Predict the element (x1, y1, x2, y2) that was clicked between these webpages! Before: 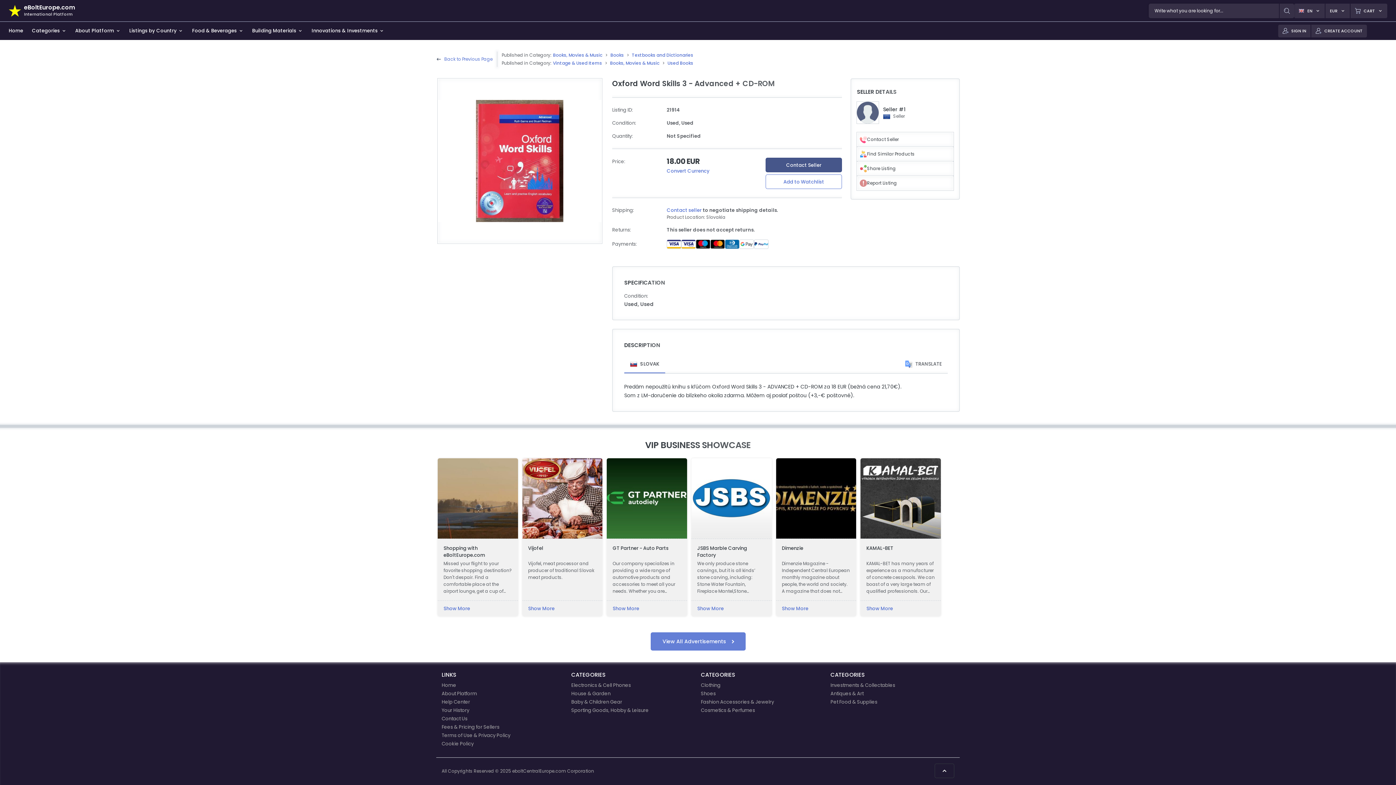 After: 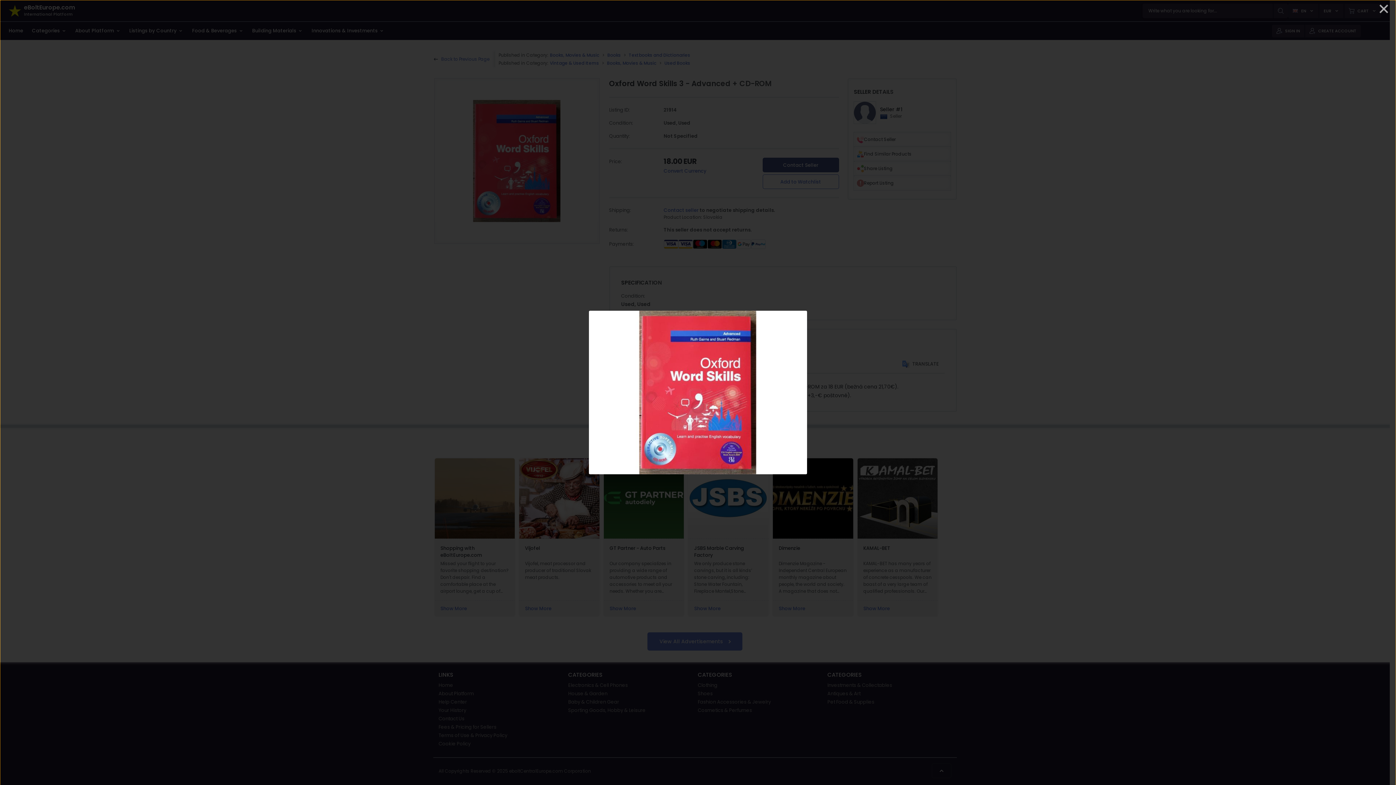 Action: bbox: (437, 78, 602, 243)